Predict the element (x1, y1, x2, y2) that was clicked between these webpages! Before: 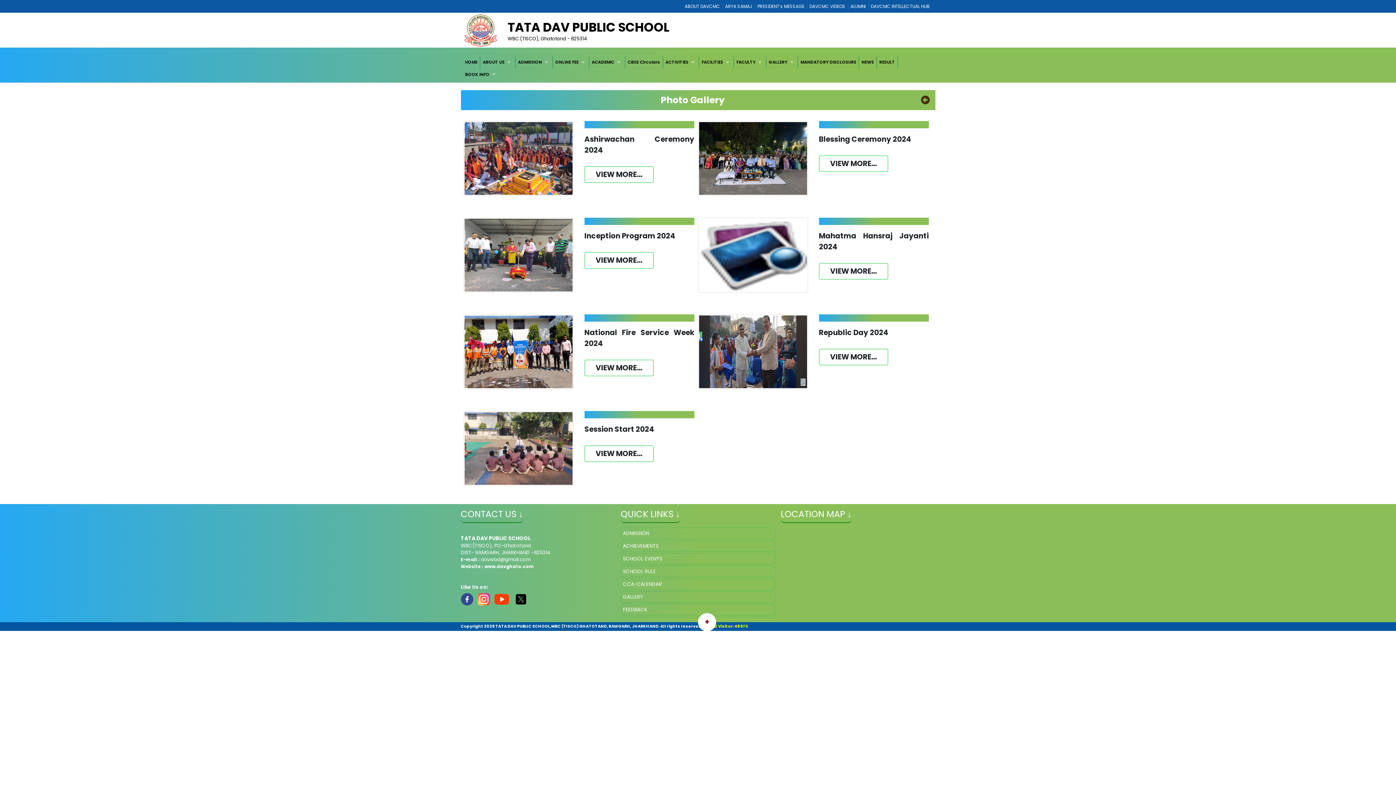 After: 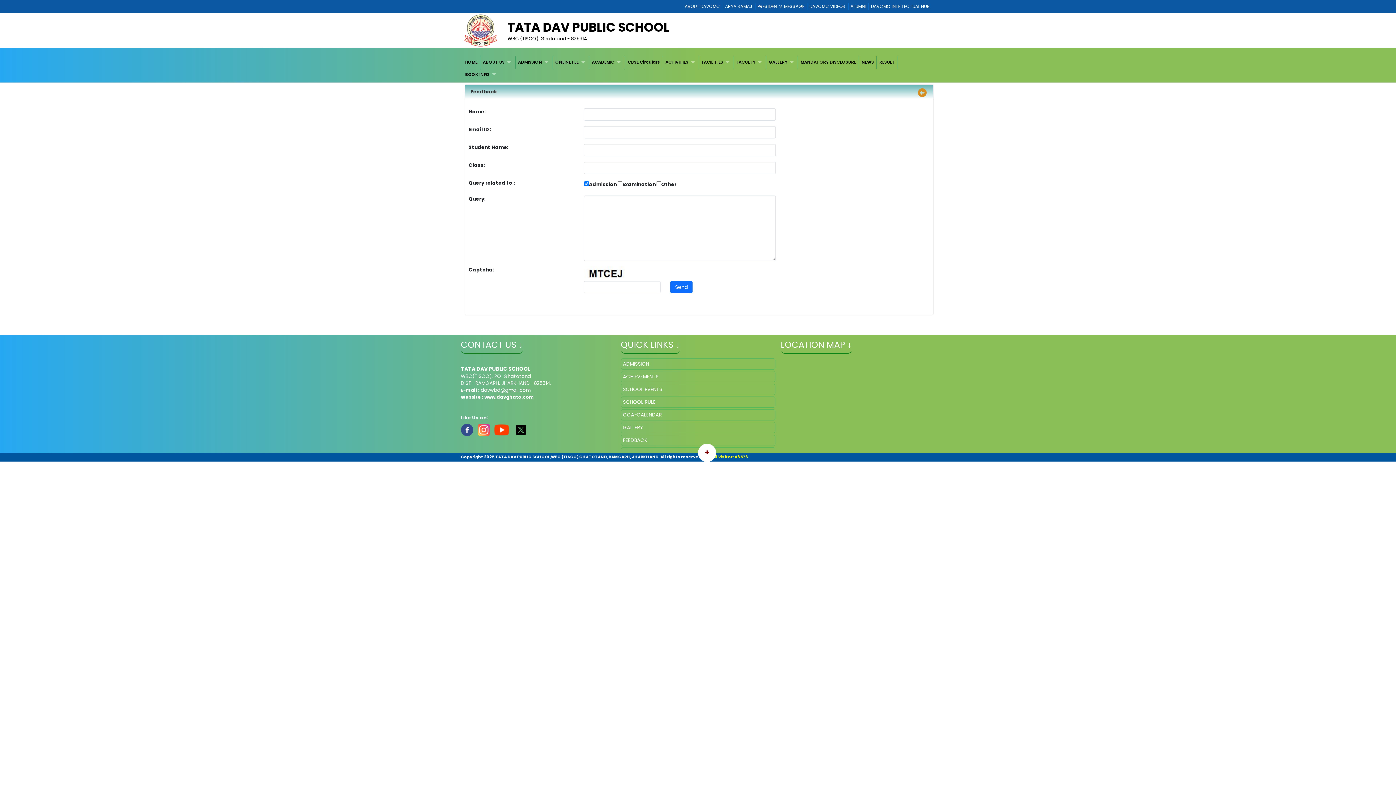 Action: bbox: (623, 606, 773, 613) label: FEEDBACK